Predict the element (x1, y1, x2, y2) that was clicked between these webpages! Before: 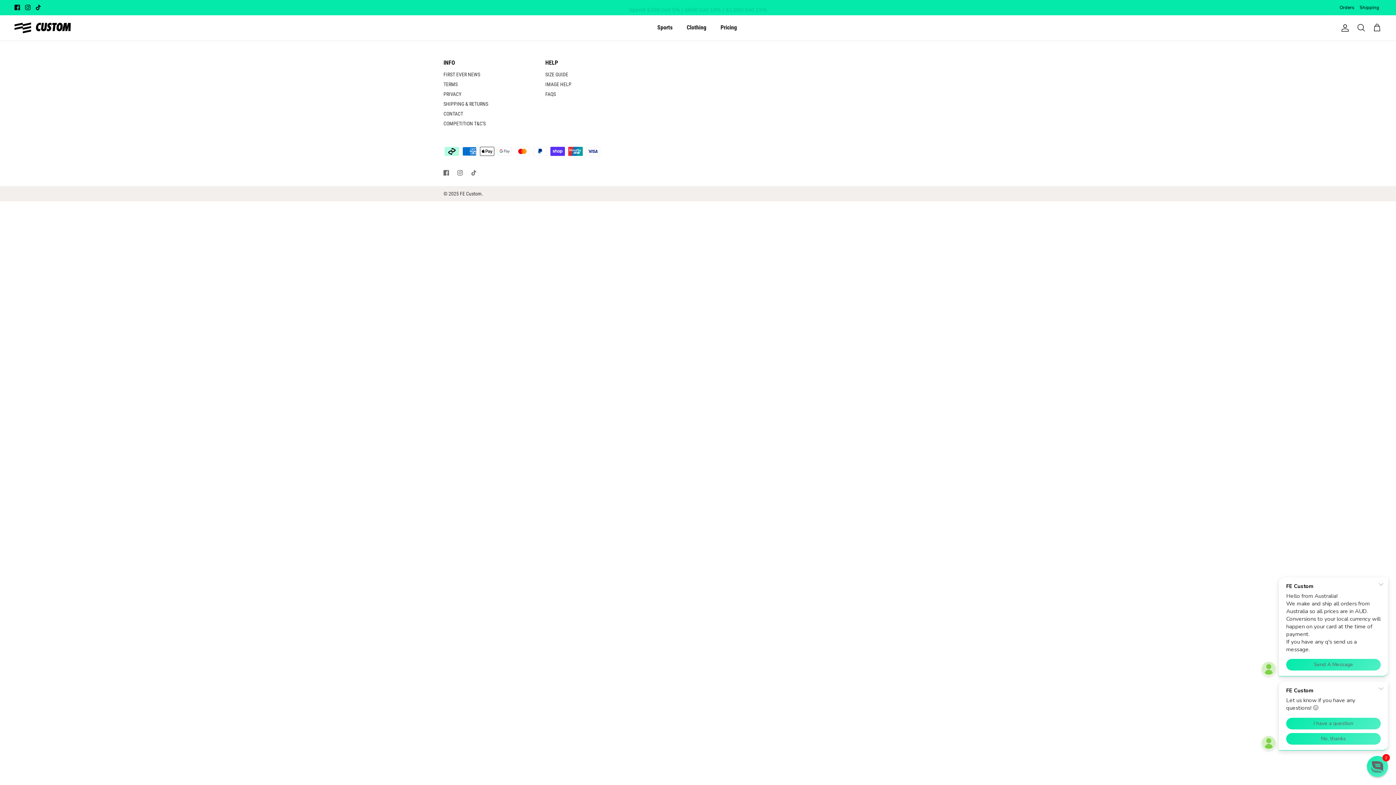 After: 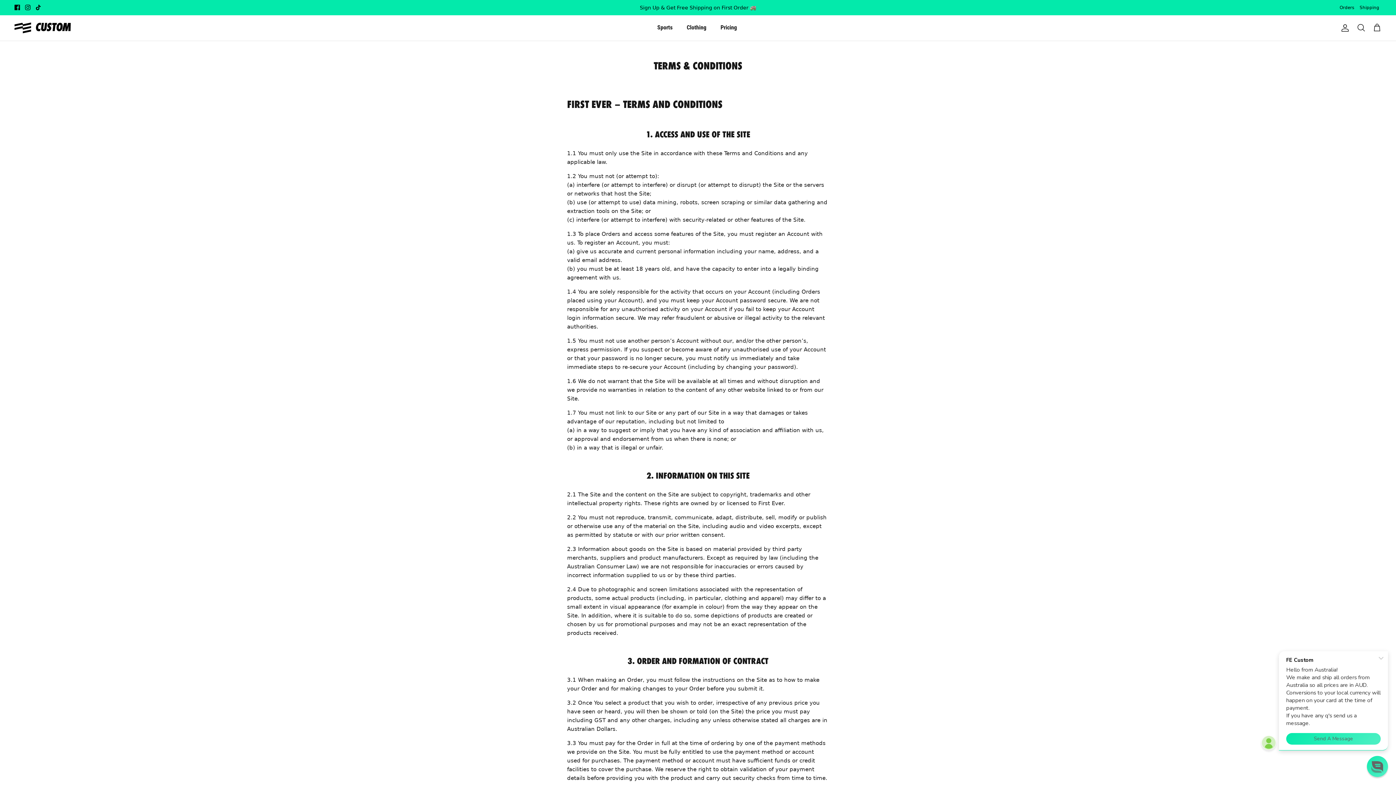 Action: bbox: (443, 81, 457, 87) label: TERMS